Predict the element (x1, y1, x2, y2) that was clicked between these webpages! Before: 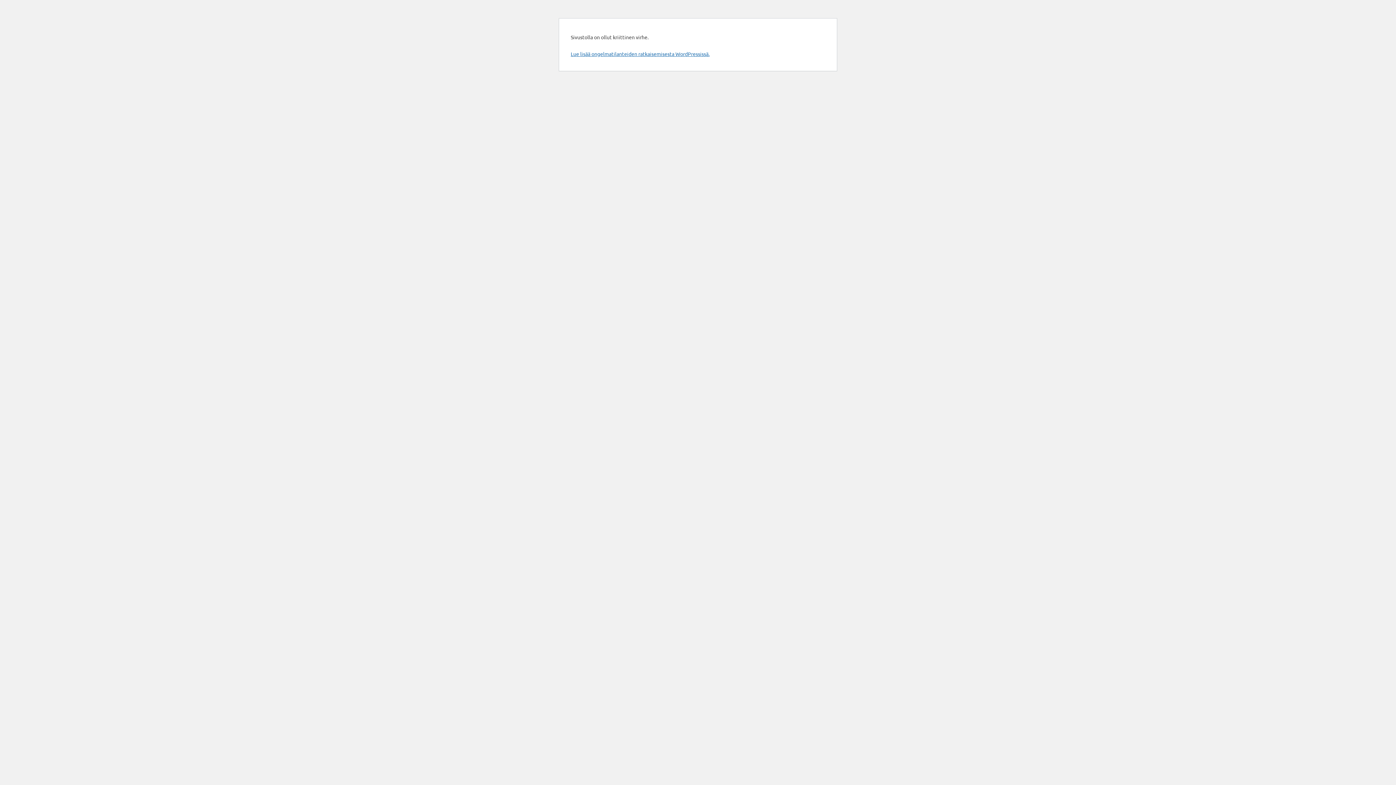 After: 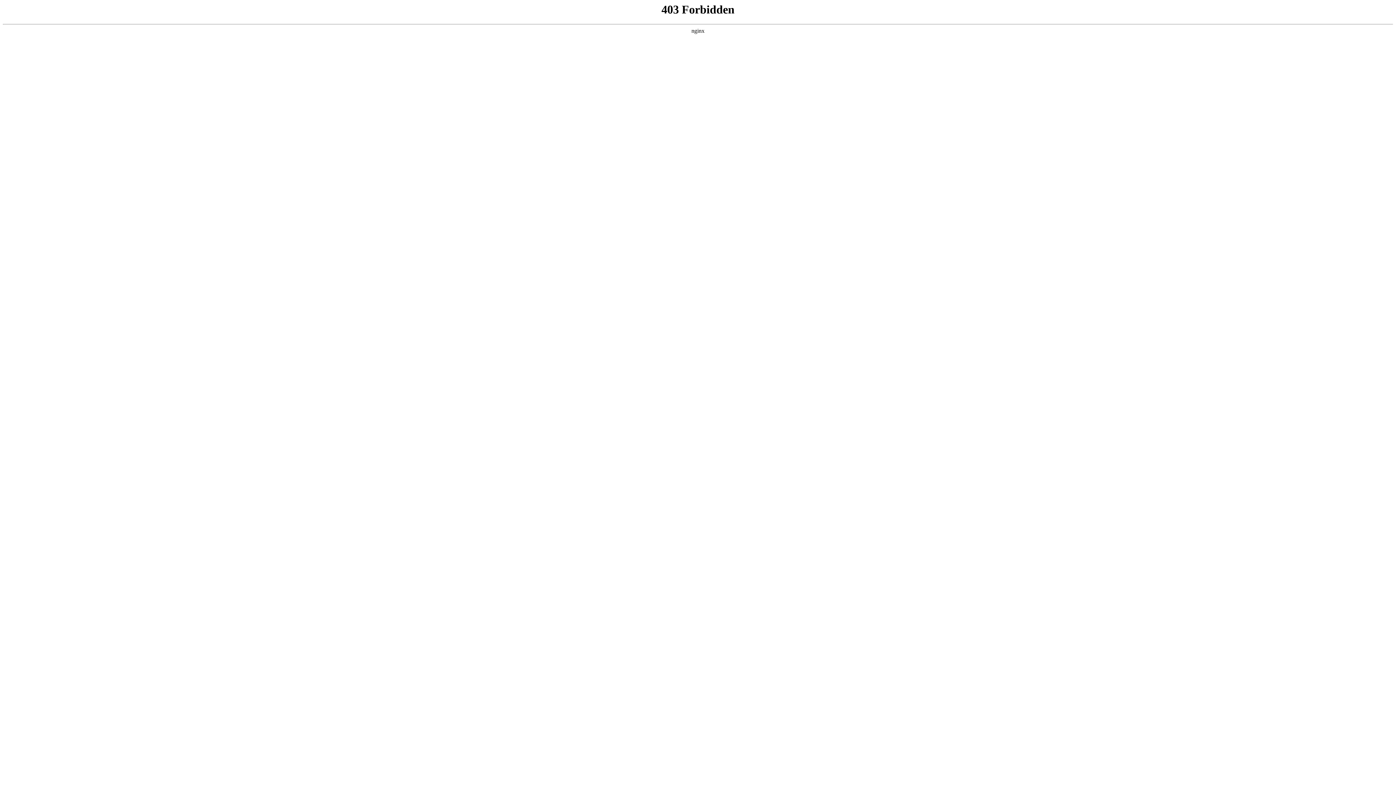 Action: label: Lue lisää ongelmatilanteiden ratkaisemisesta WordPressissä. bbox: (570, 50, 709, 57)